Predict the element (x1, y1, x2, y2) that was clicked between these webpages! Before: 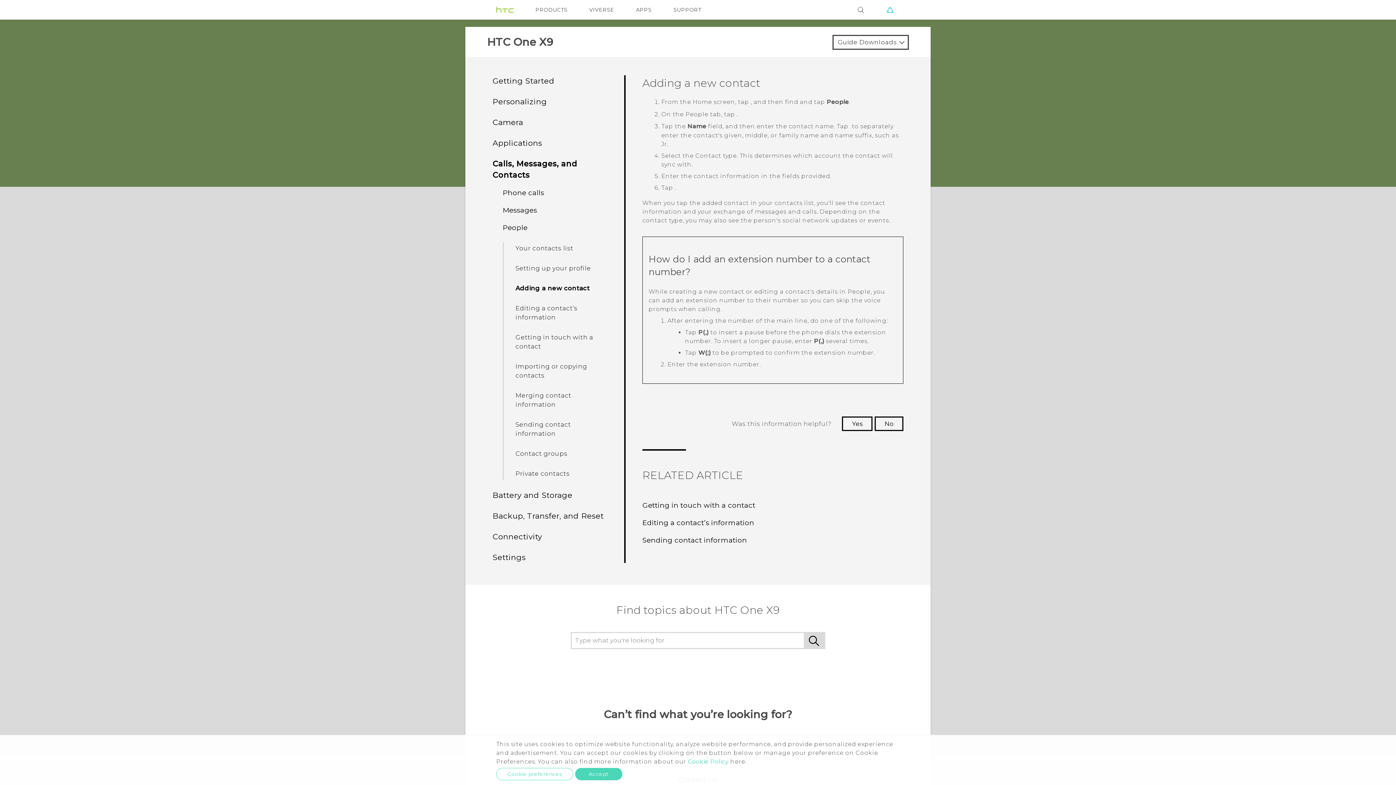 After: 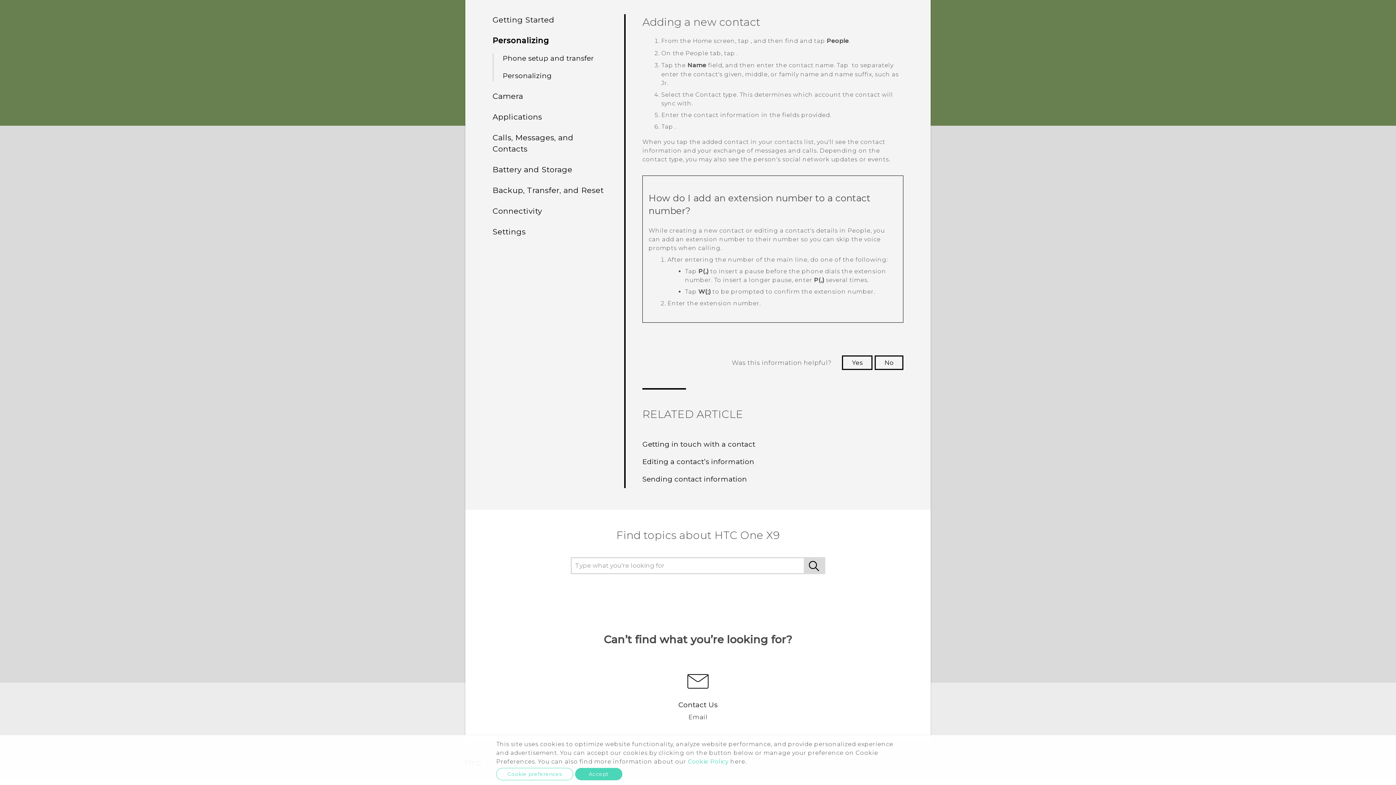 Action: bbox: (492, 97, 547, 106) label: Personalizing